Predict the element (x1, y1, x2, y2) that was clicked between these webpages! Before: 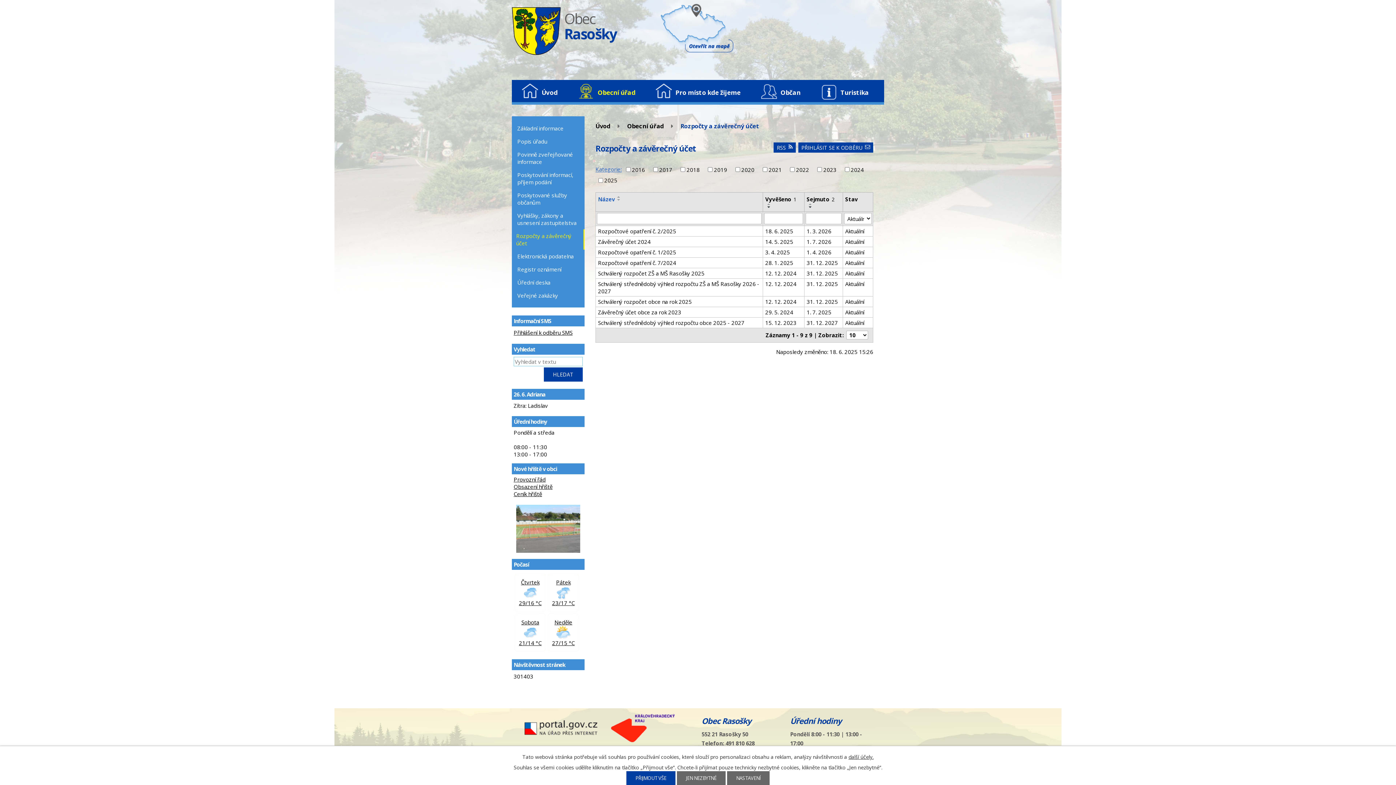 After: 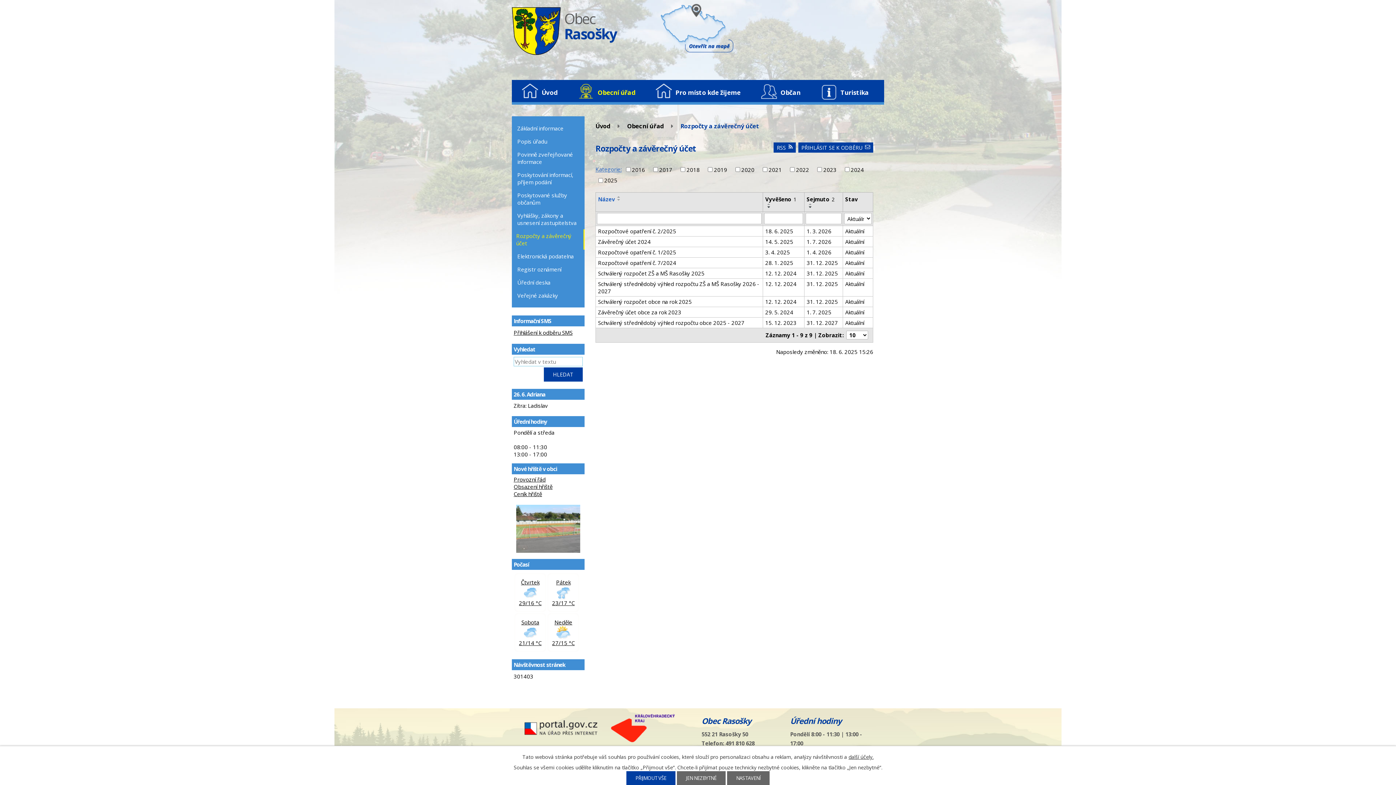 Action: bbox: (806, 205, 814, 208)